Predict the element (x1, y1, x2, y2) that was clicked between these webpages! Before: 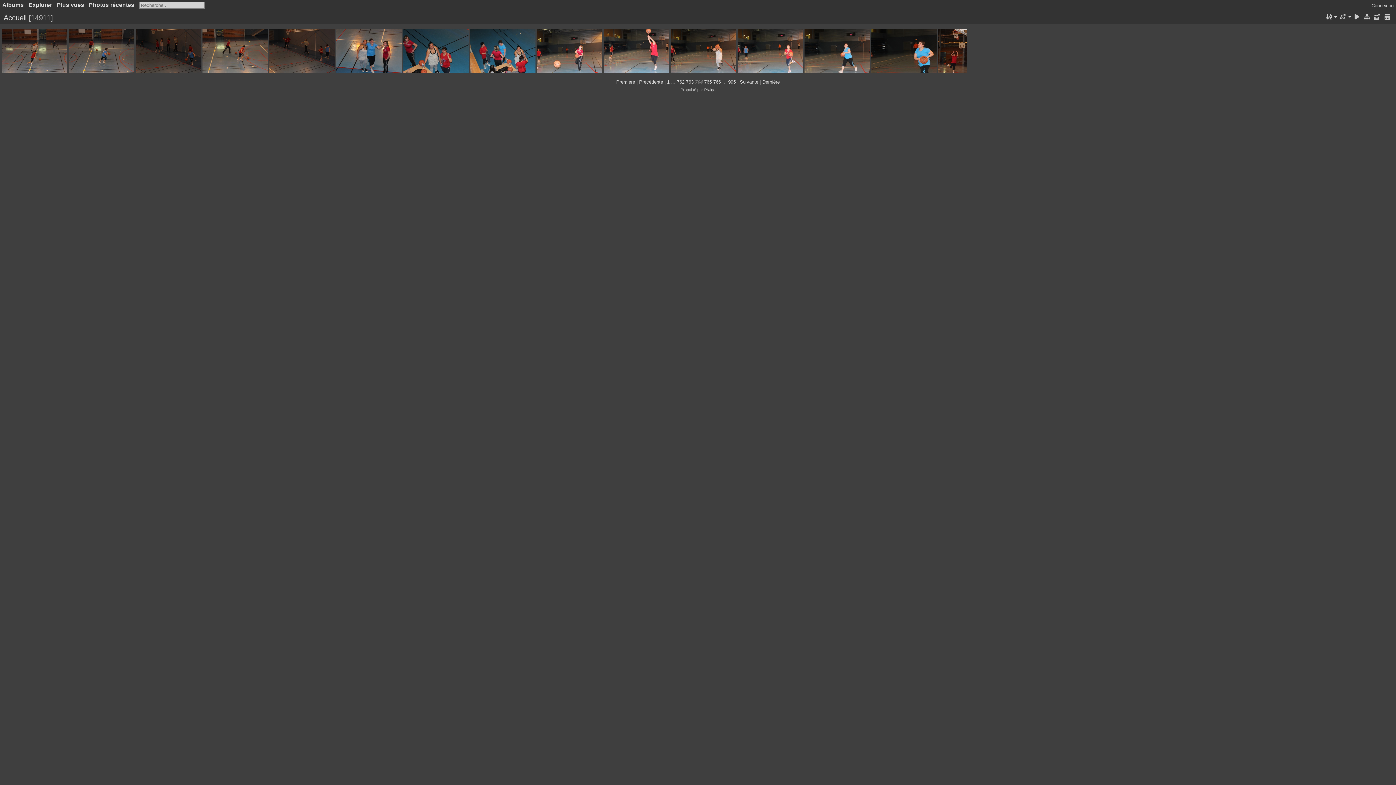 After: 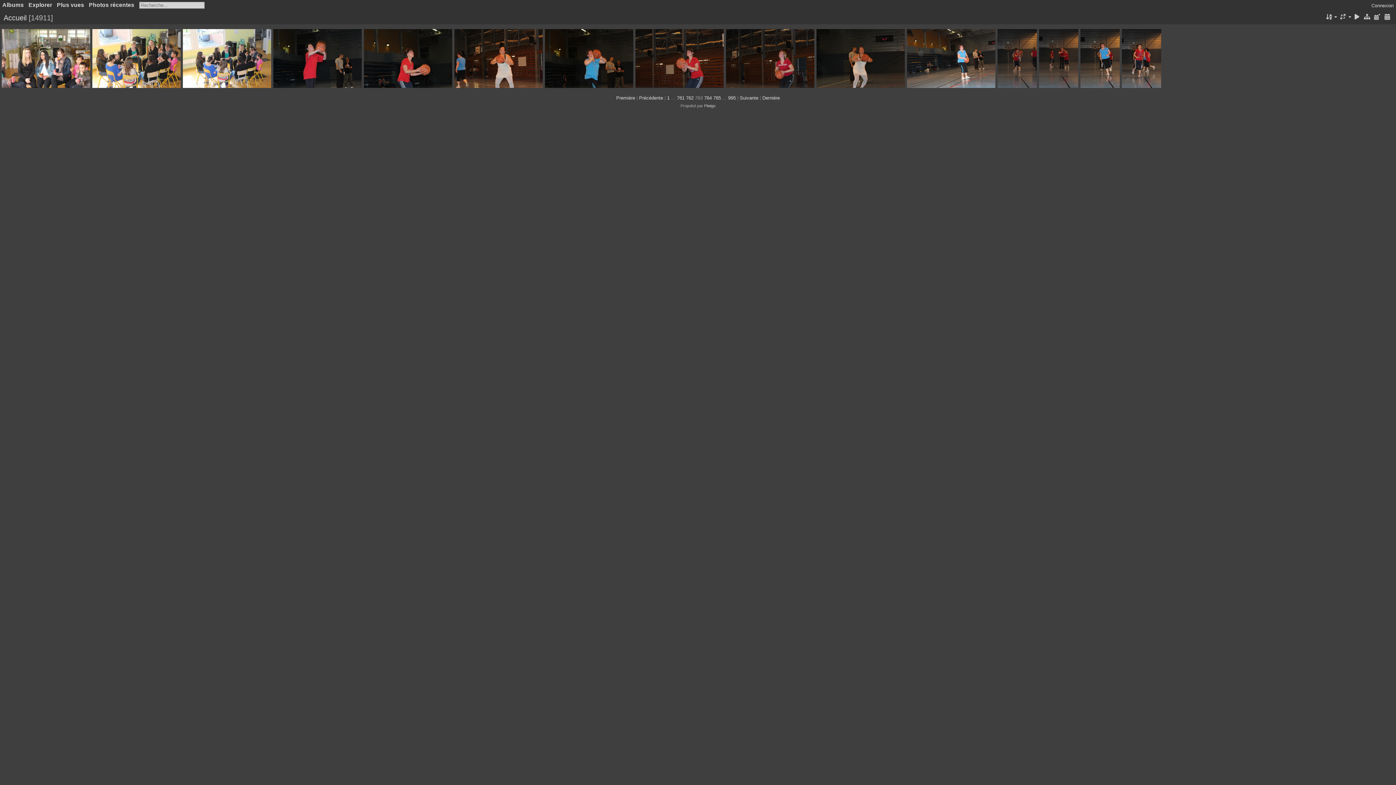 Action: bbox: (639, 79, 663, 84) label: Précédente